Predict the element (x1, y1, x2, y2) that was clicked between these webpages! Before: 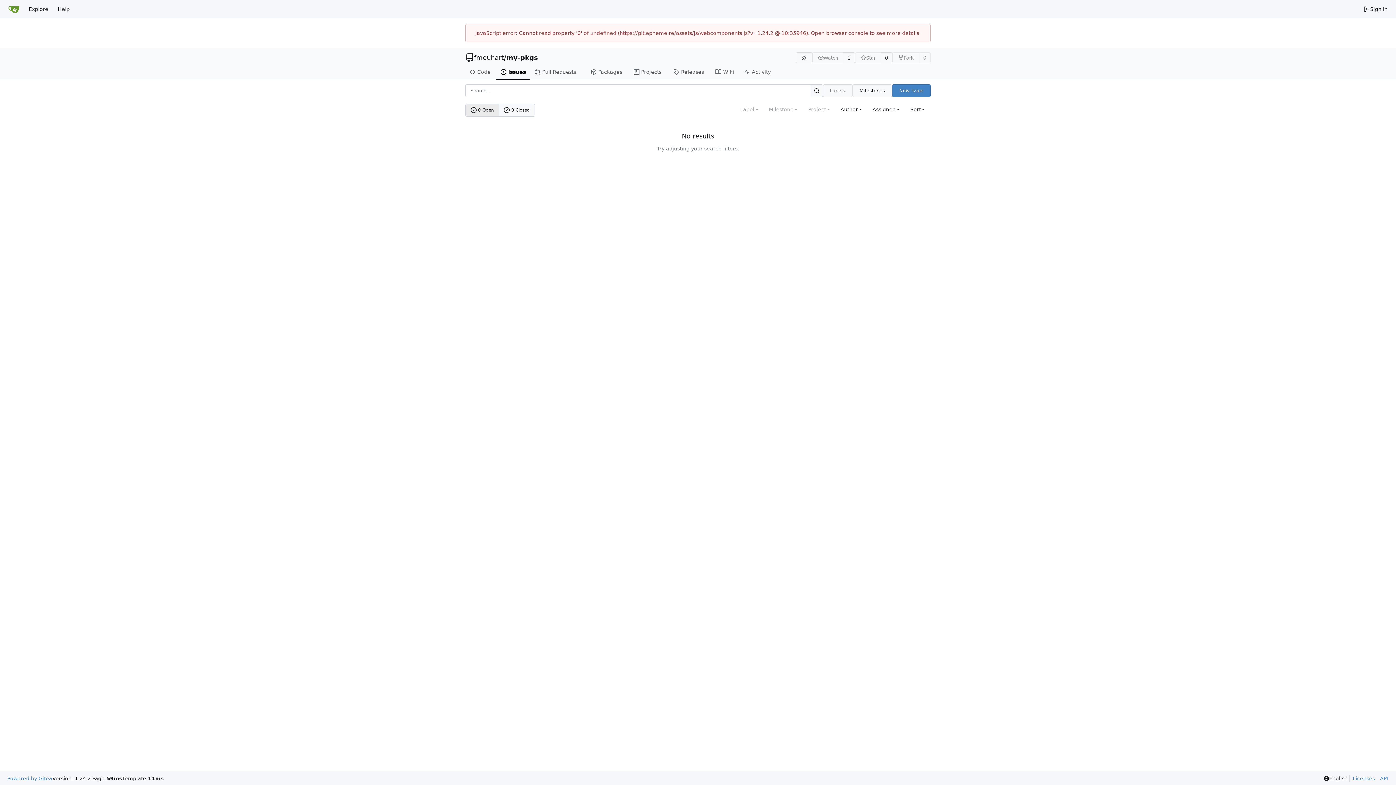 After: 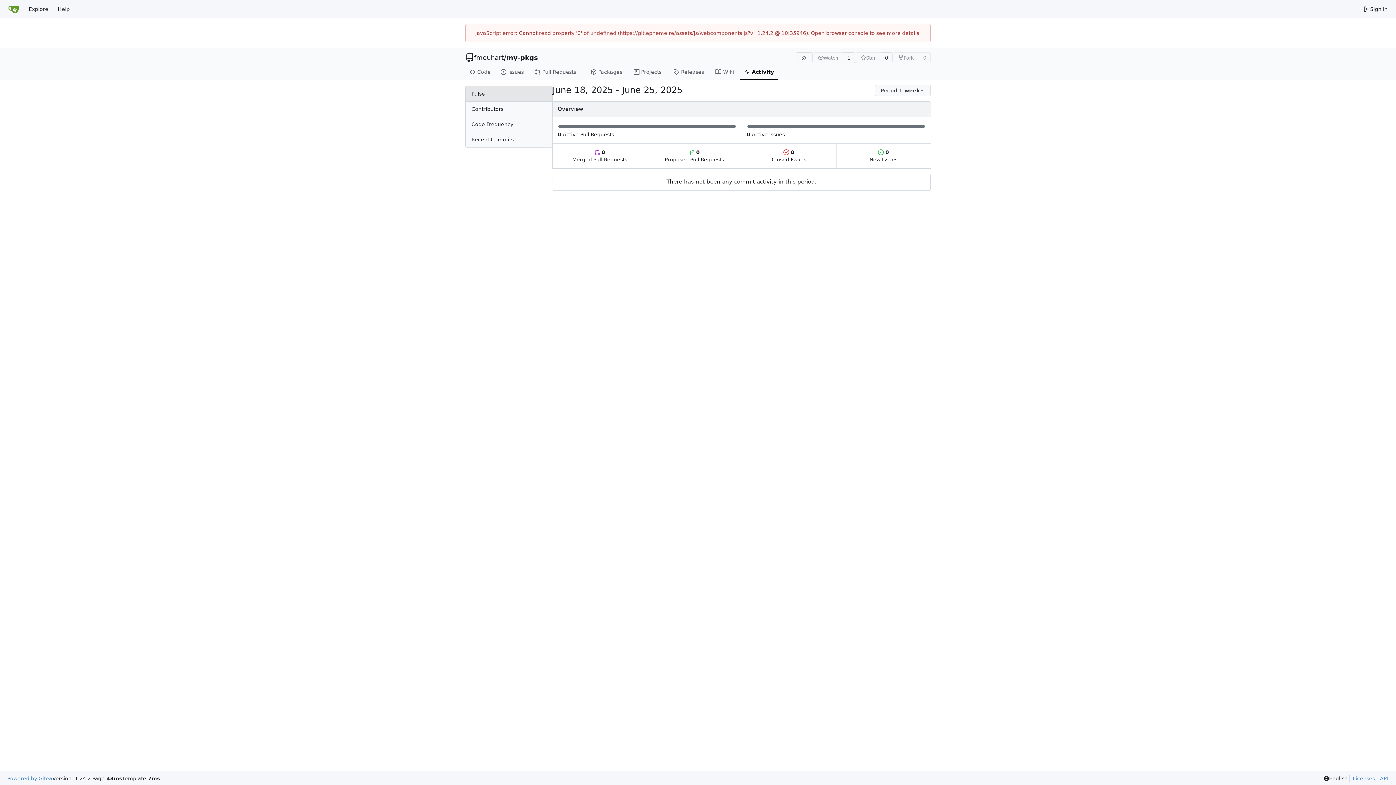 Action: bbox: (740, 64, 778, 79) label: Activity